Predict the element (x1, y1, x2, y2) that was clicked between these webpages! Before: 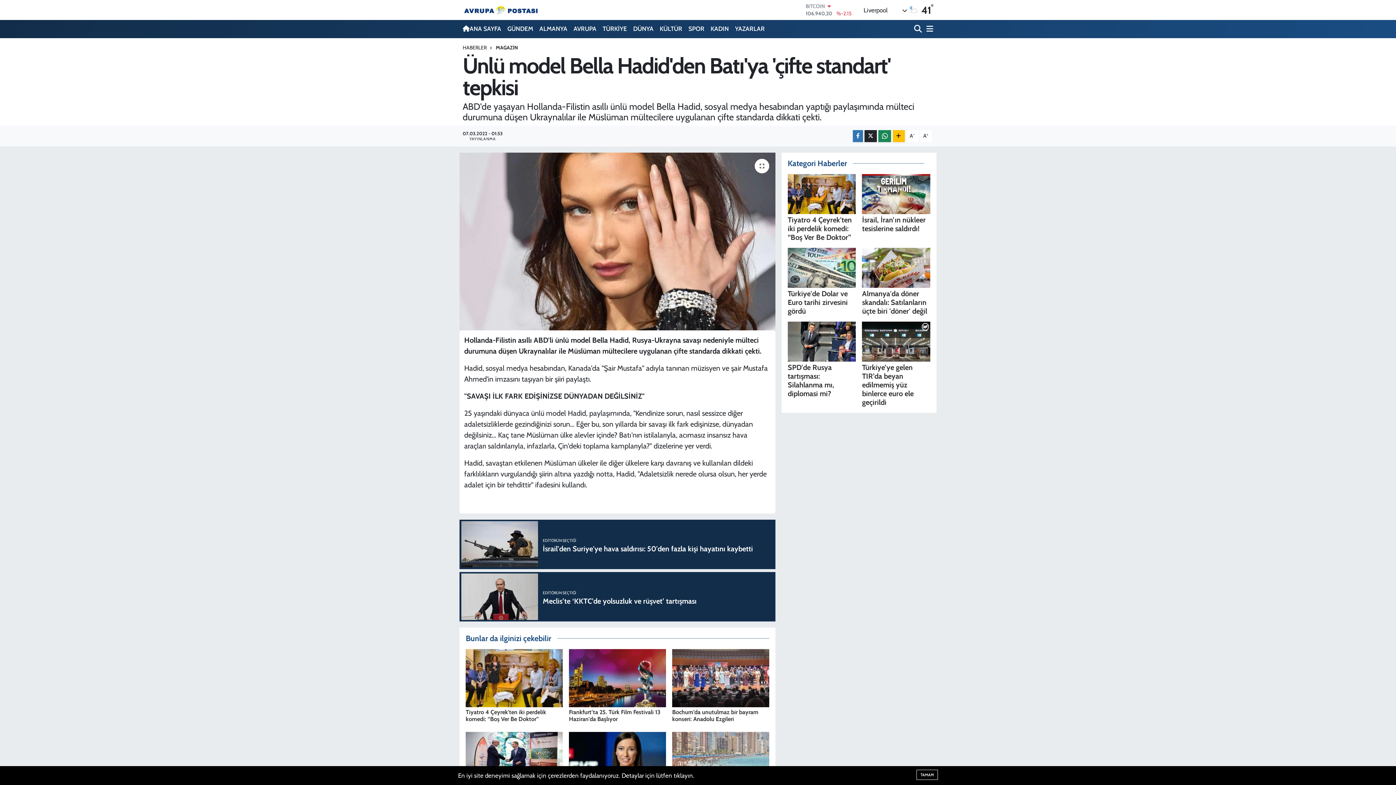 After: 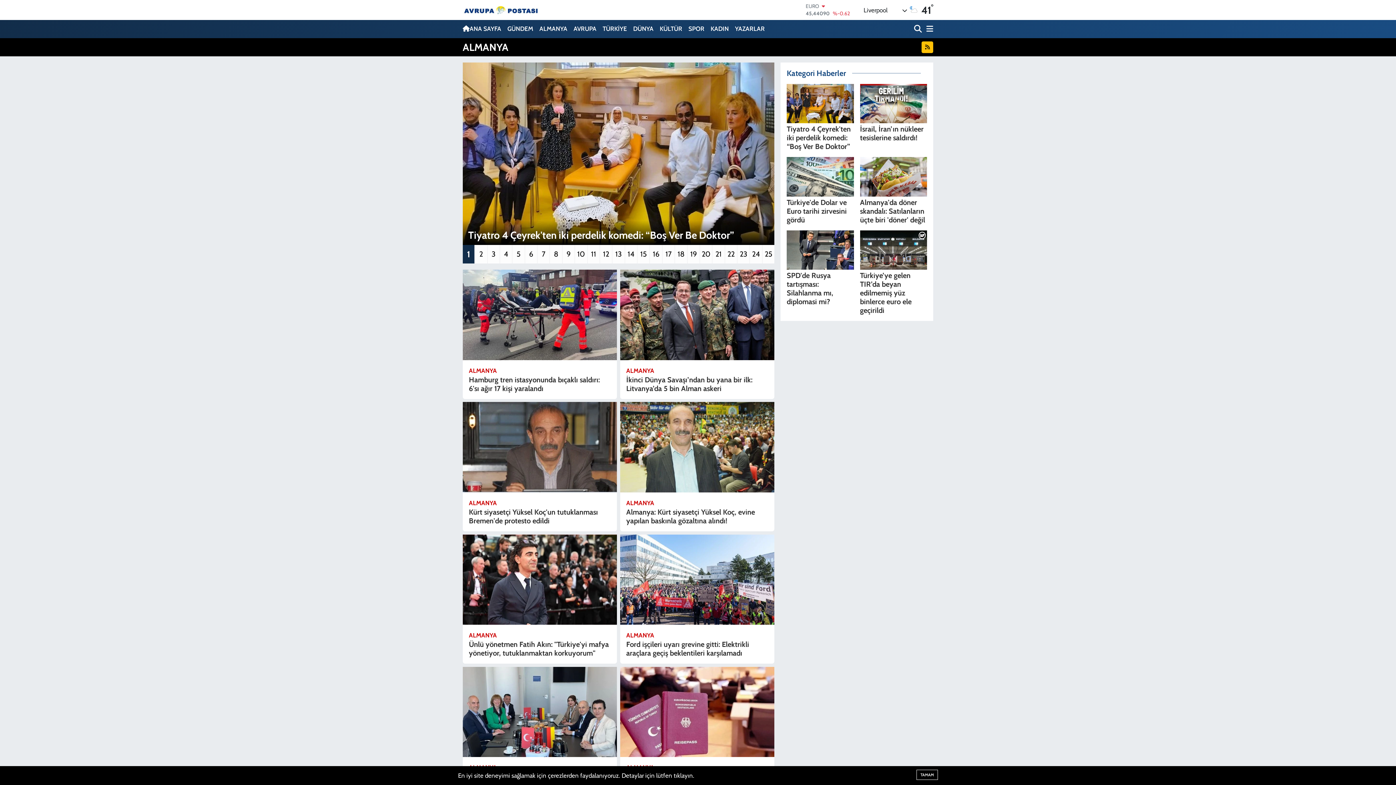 Action: label: ALMANYA bbox: (536, 21, 570, 36)